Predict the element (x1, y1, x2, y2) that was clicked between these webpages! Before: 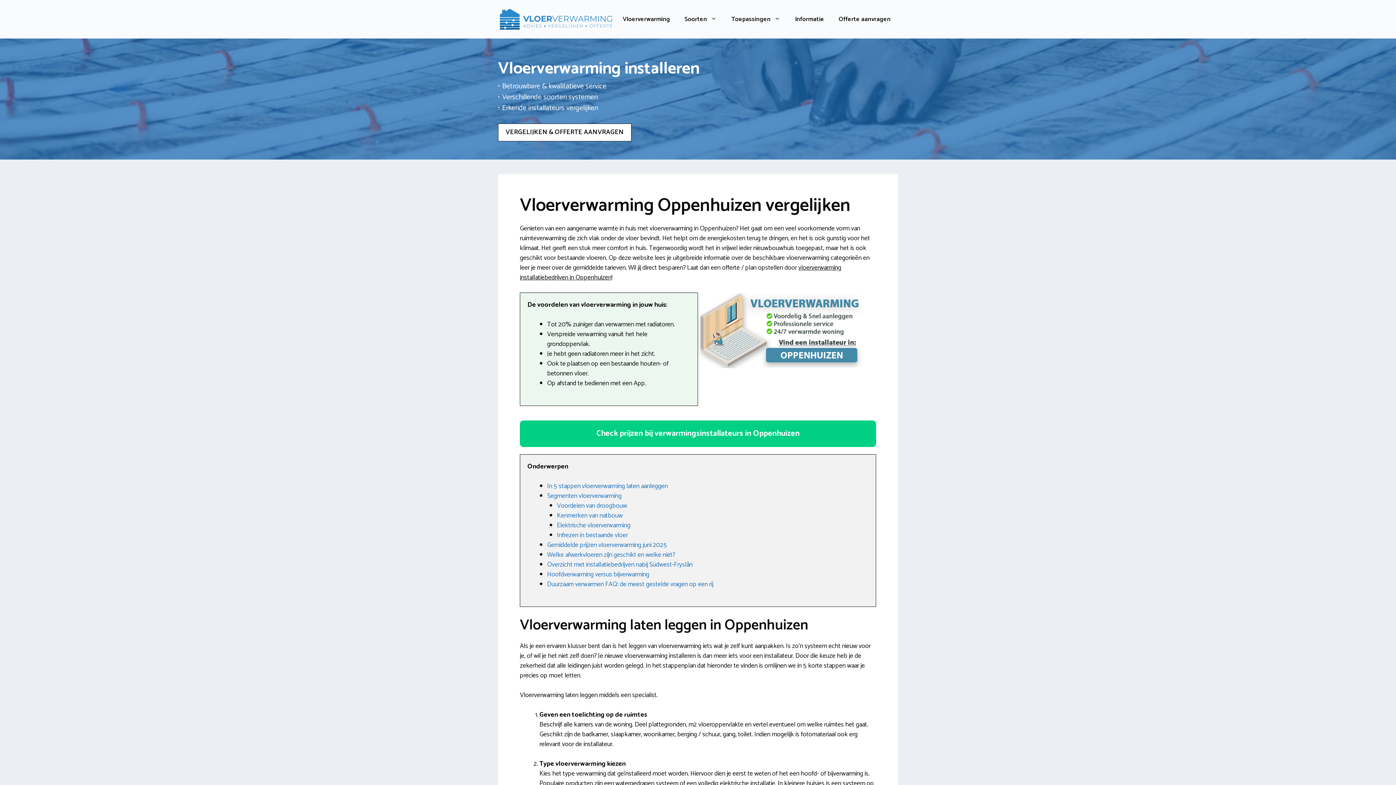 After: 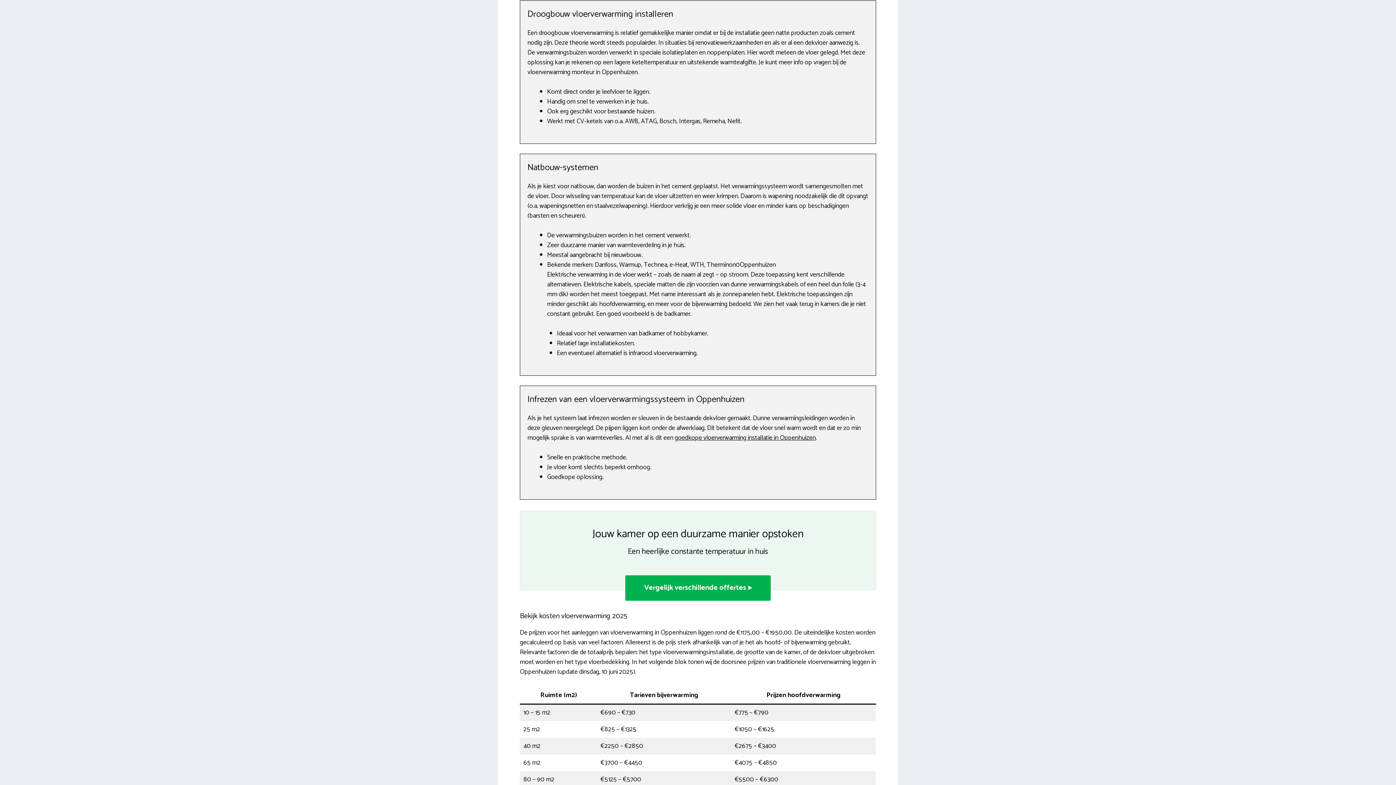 Action: bbox: (557, 500, 627, 511) label: Voordelen van droogbouw